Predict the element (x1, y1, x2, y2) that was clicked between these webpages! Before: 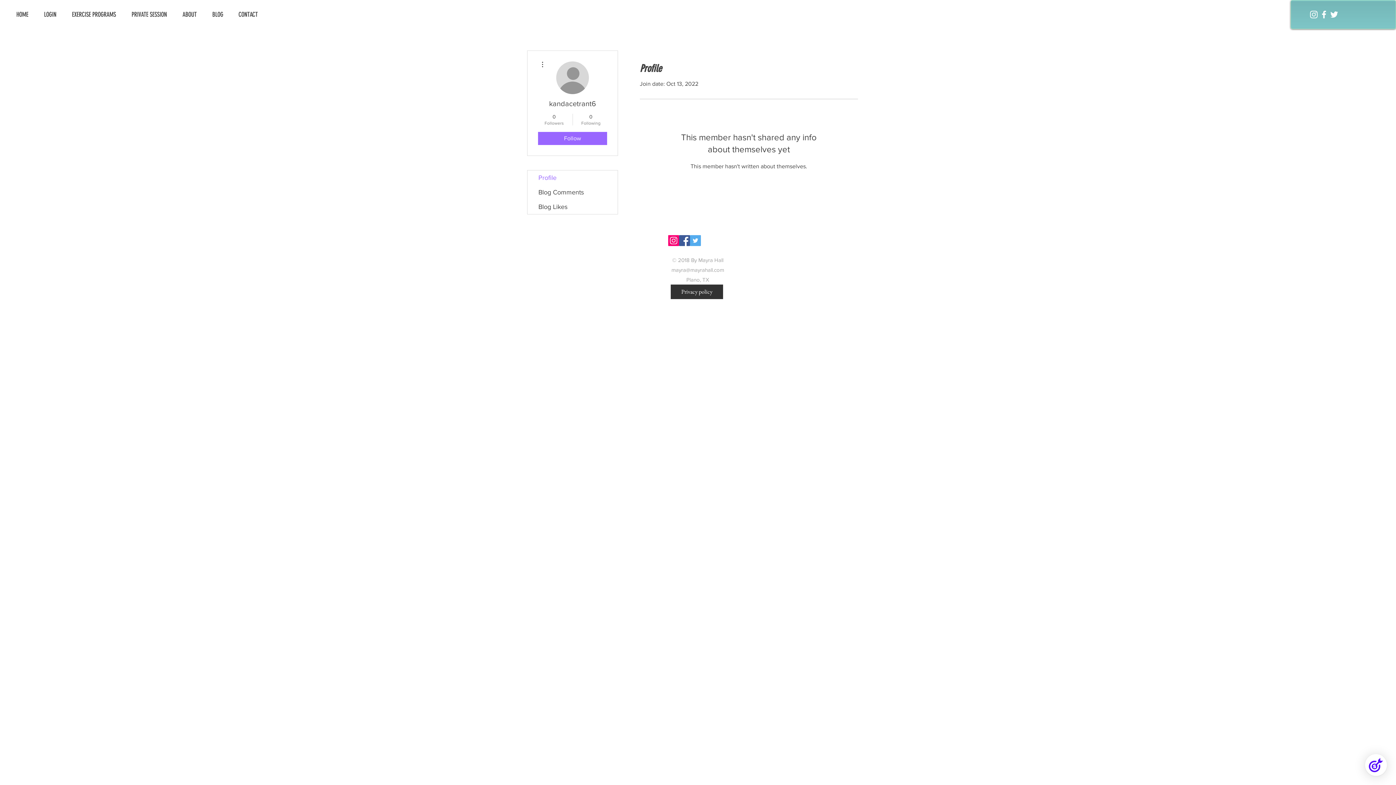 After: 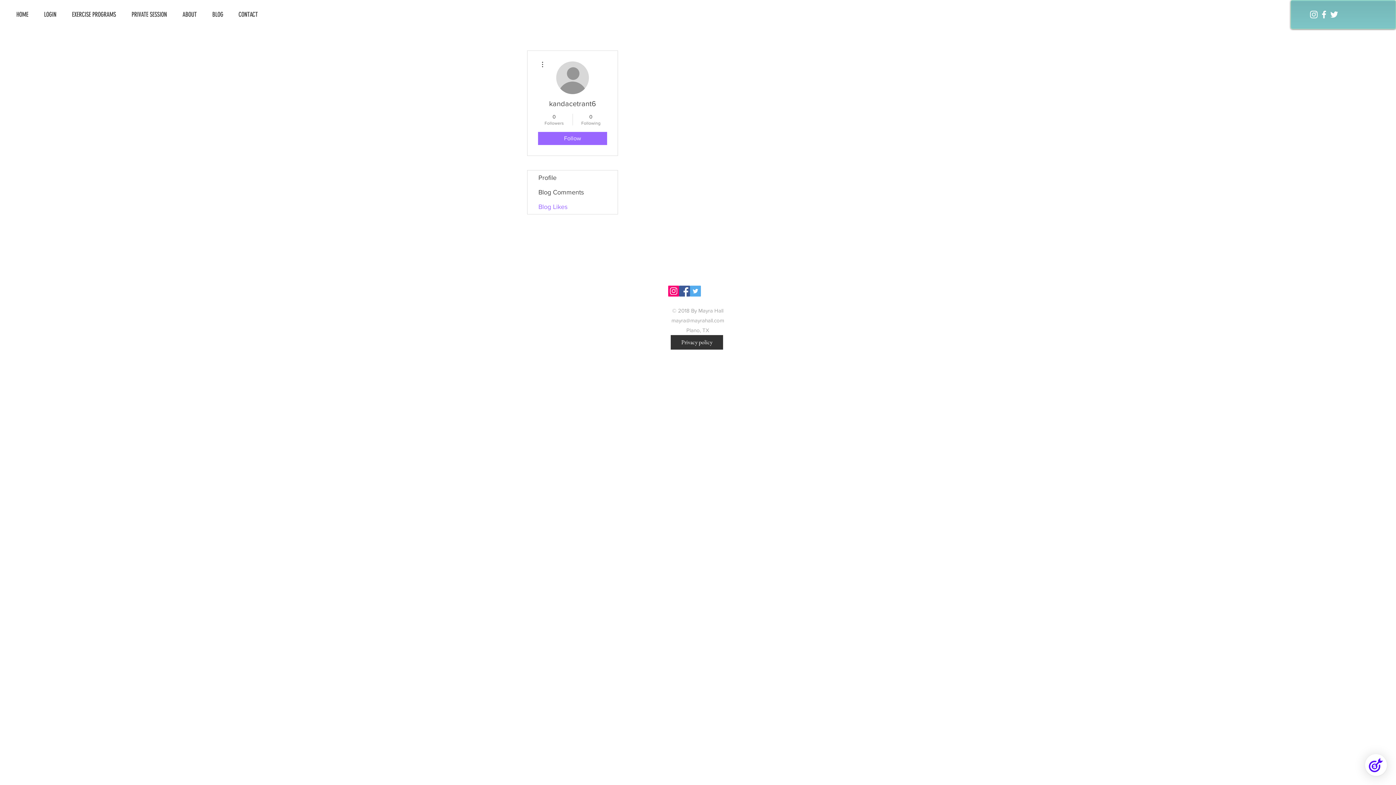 Action: bbox: (527, 199, 617, 214) label: Blog Likes